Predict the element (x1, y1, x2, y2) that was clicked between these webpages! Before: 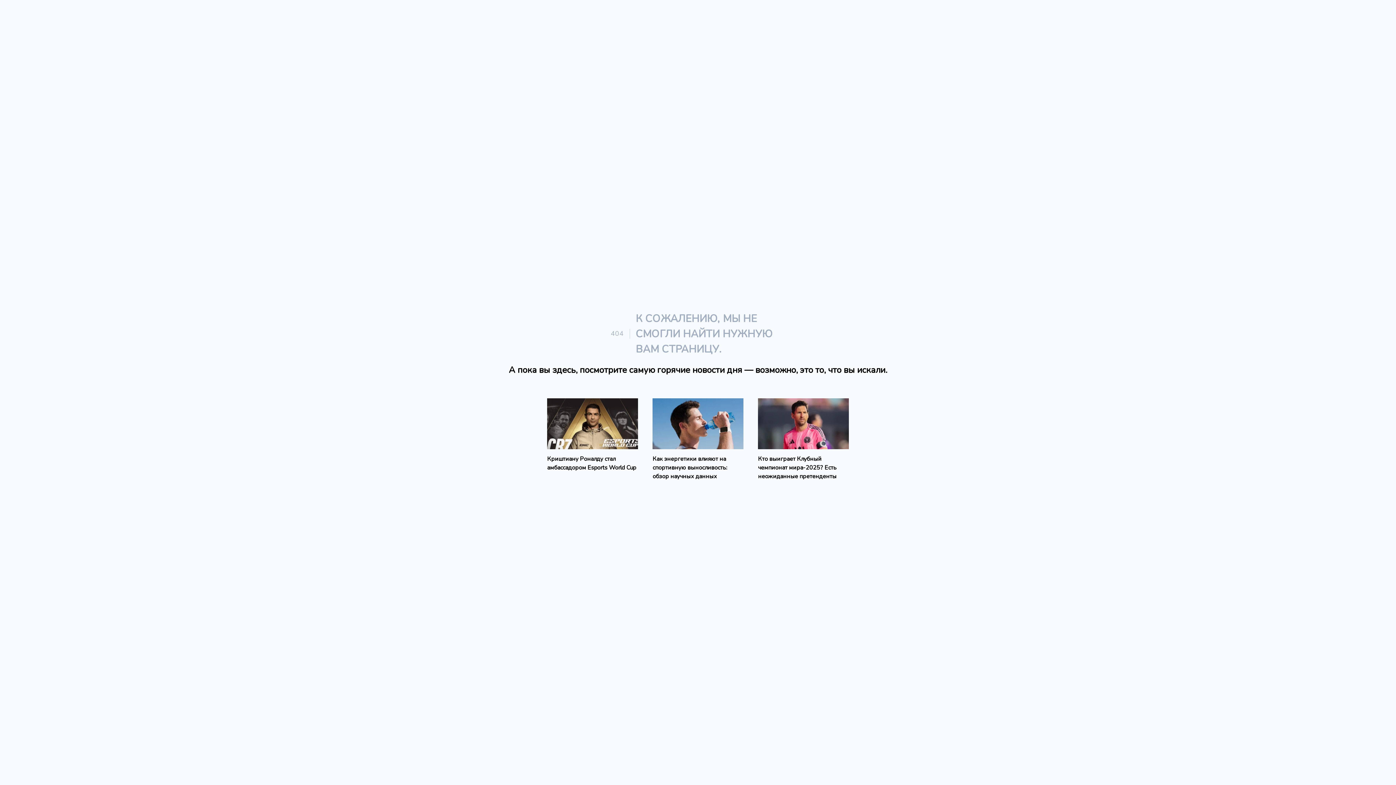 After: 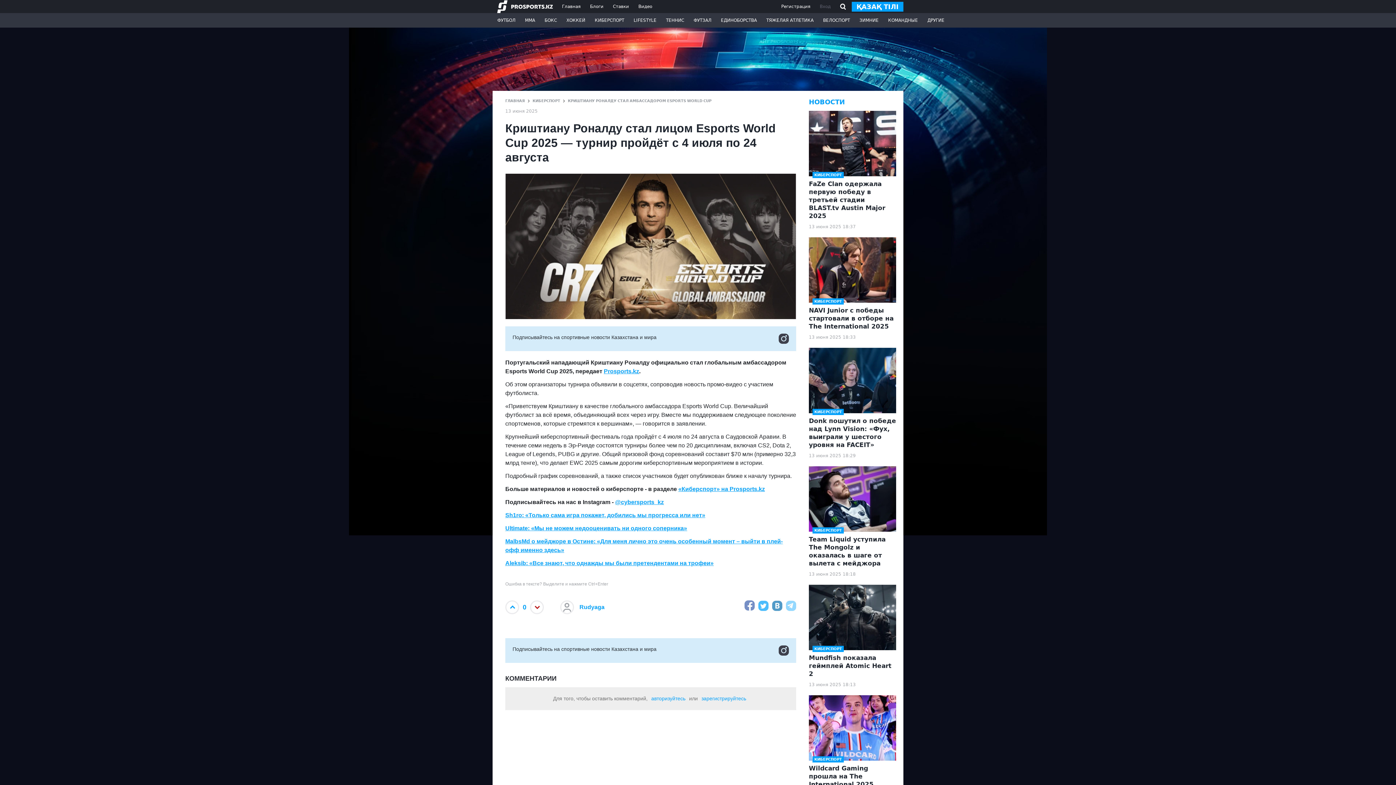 Action: label: Криштиану Роналду стал амбассадором Esports World Cup bbox: (547, 398, 638, 481)